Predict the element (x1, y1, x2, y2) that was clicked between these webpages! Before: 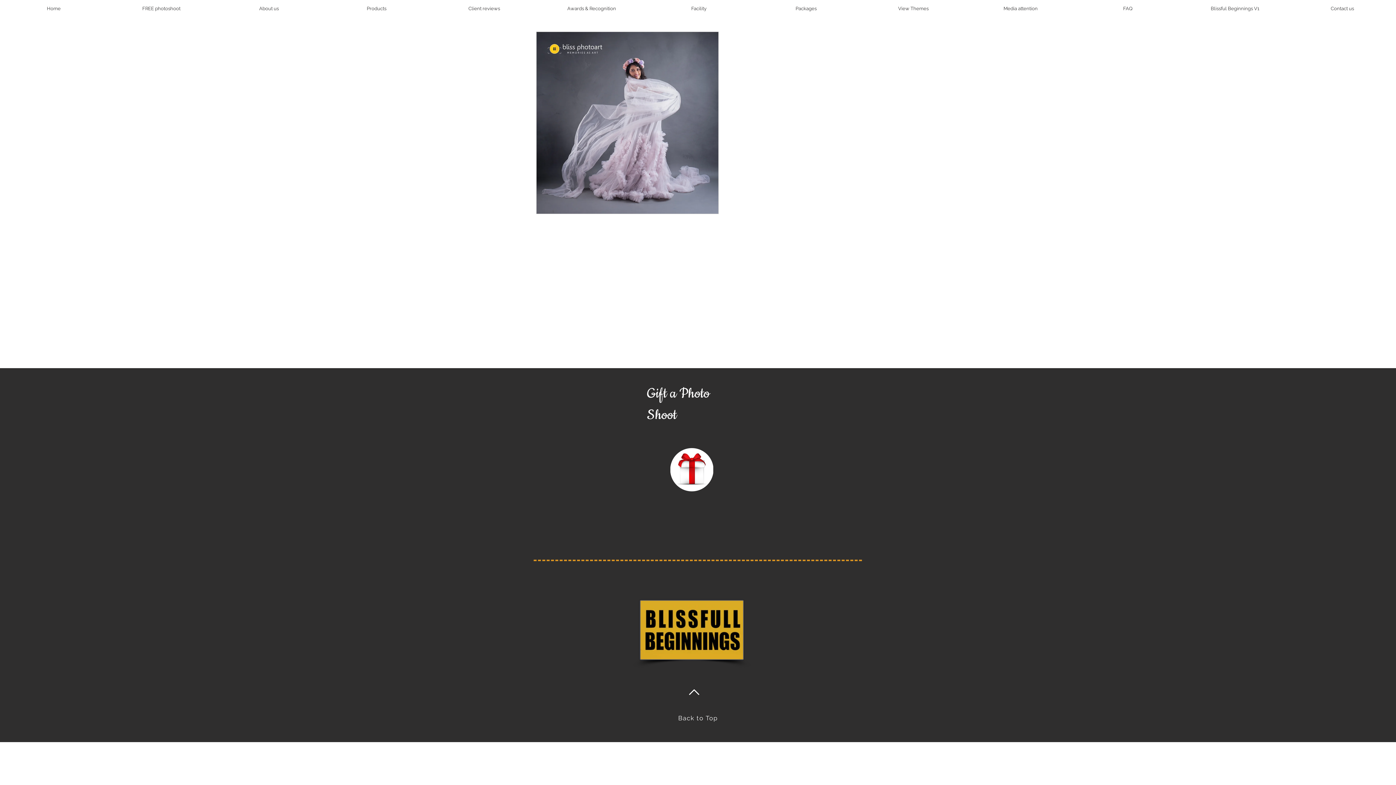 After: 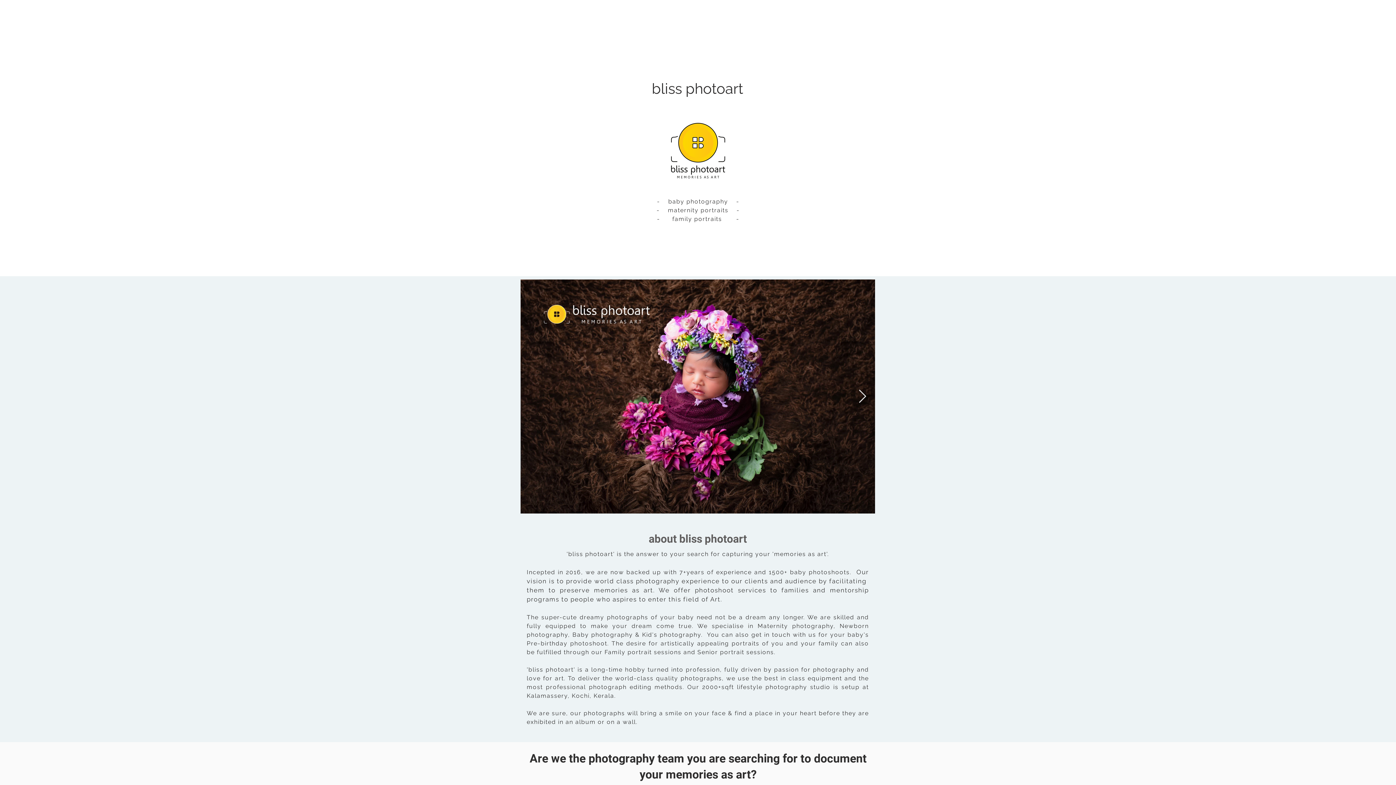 Action: label: About us bbox: (217, 2, 321, 14)